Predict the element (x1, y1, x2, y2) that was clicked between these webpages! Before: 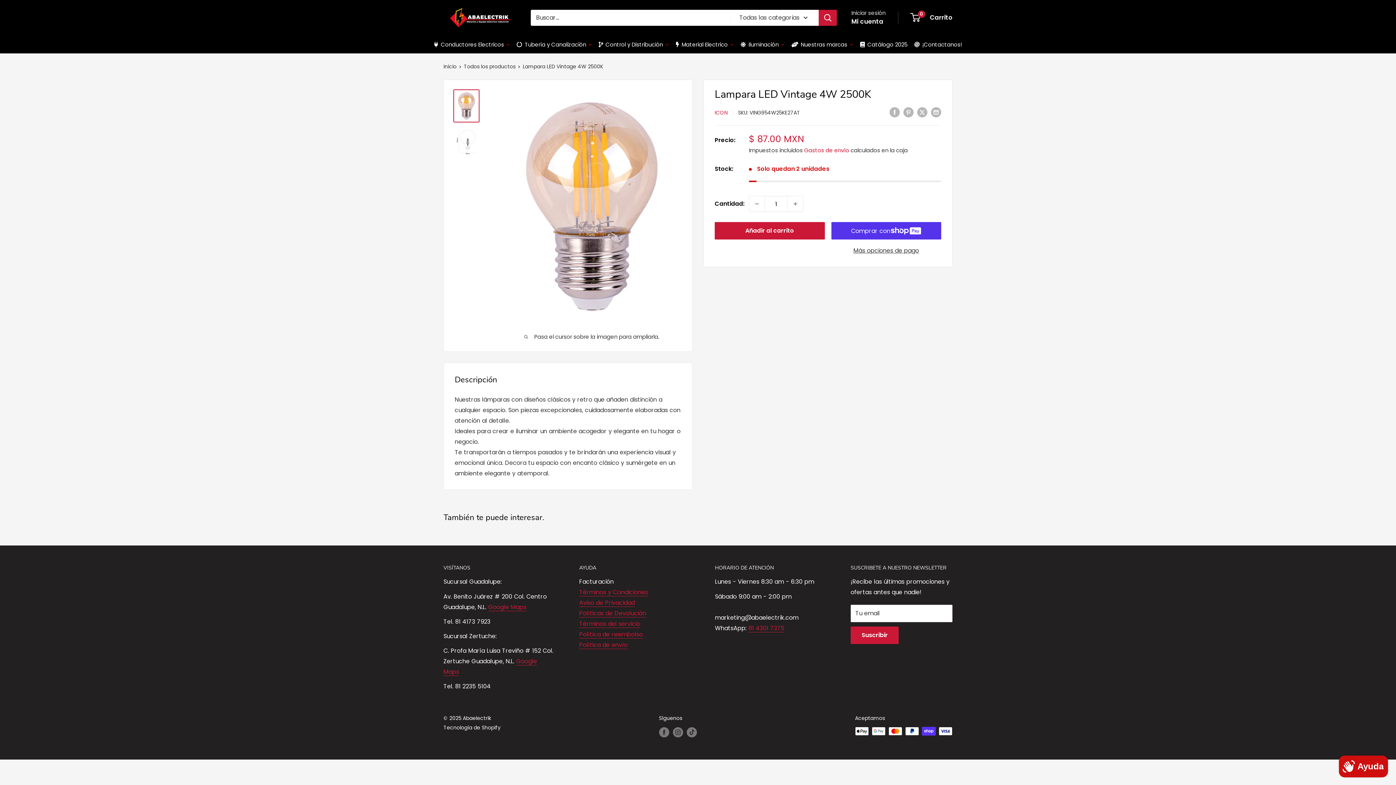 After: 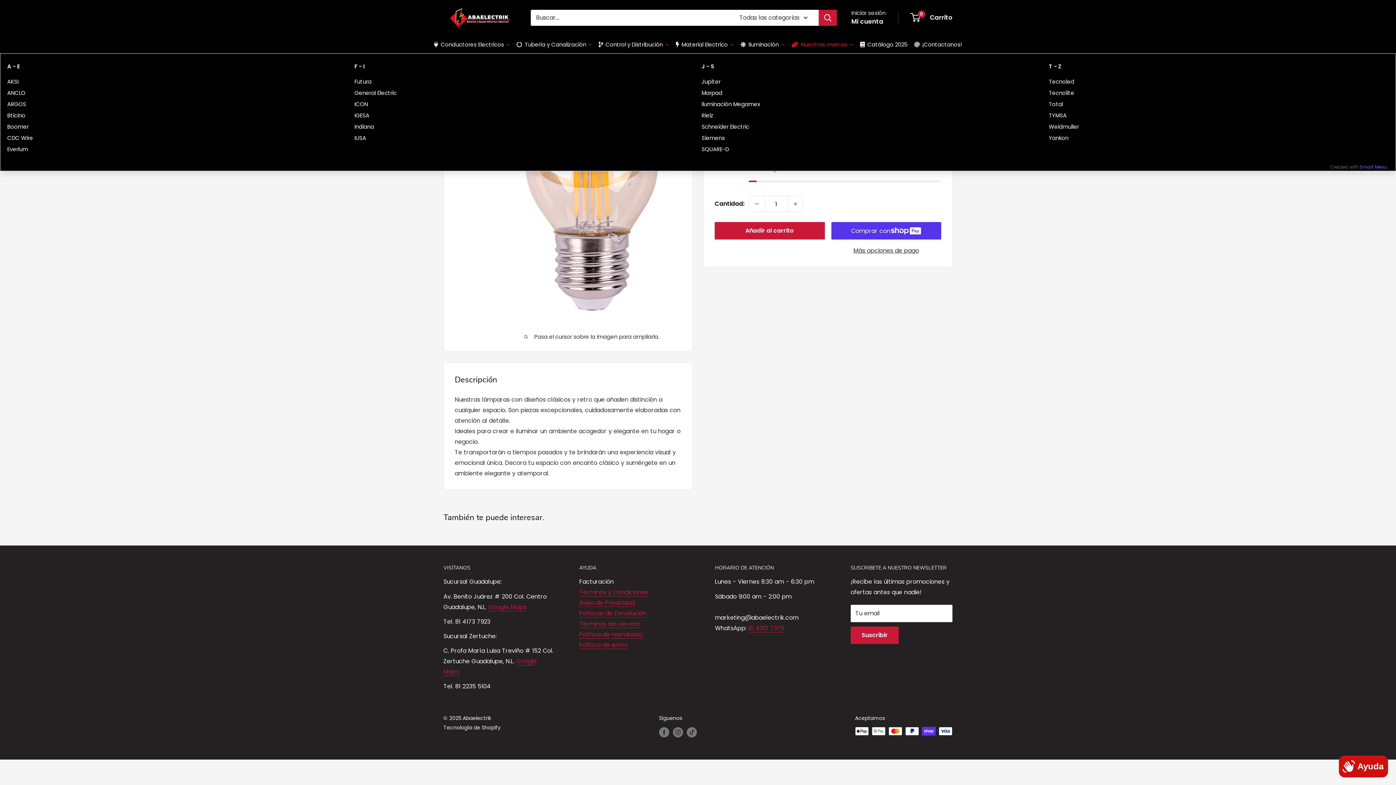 Action: bbox: (788, 35, 857, 53) label: Nuestras marcas